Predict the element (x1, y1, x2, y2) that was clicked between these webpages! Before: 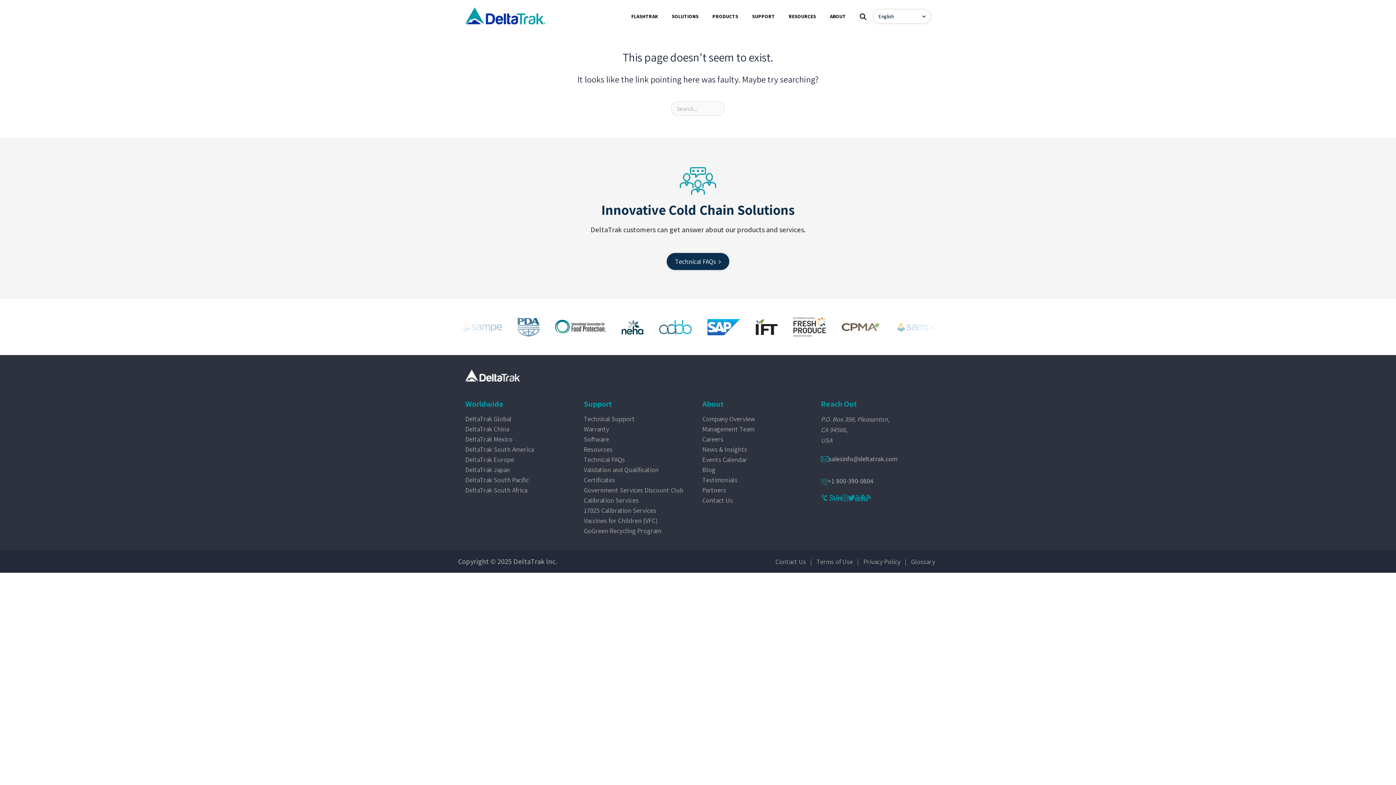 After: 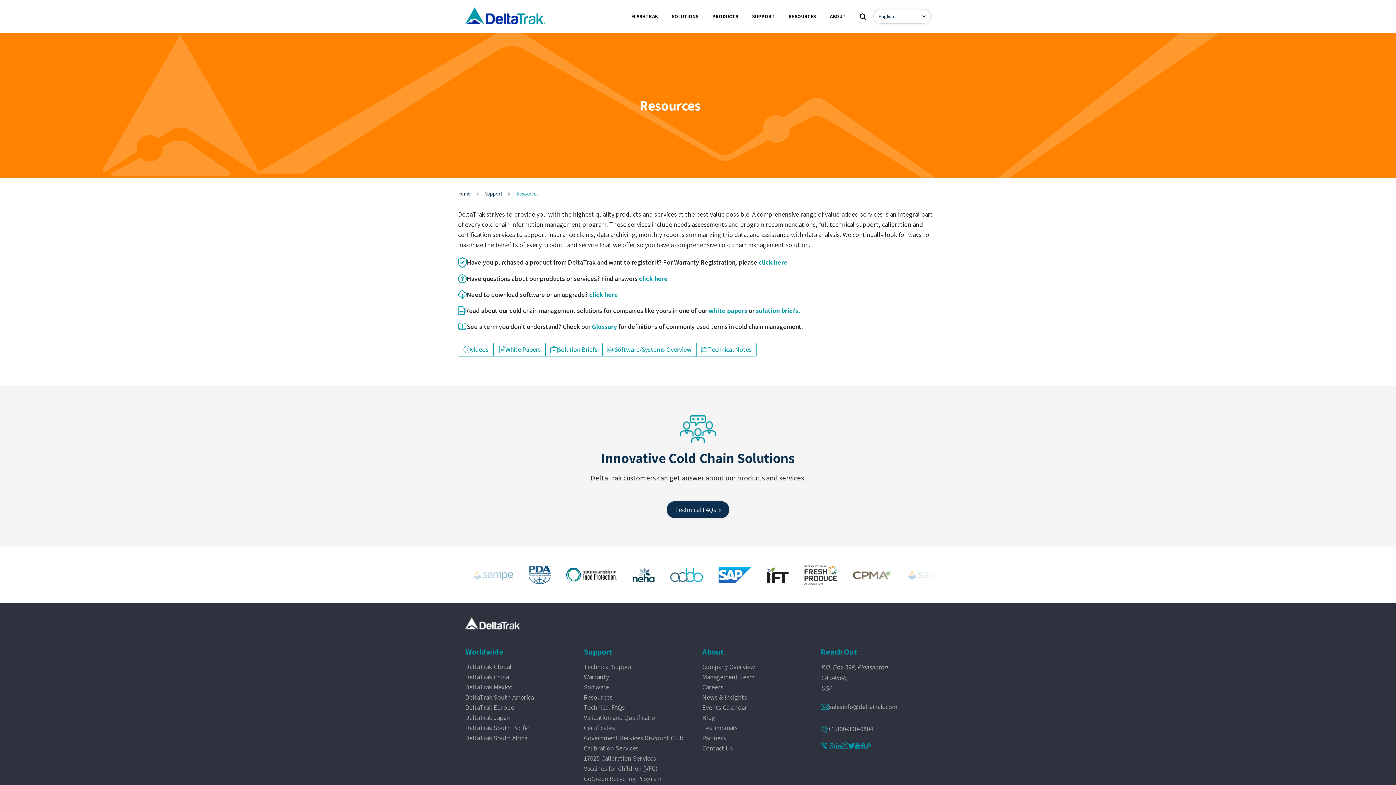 Action: label: Resources bbox: (584, 445, 612, 453)